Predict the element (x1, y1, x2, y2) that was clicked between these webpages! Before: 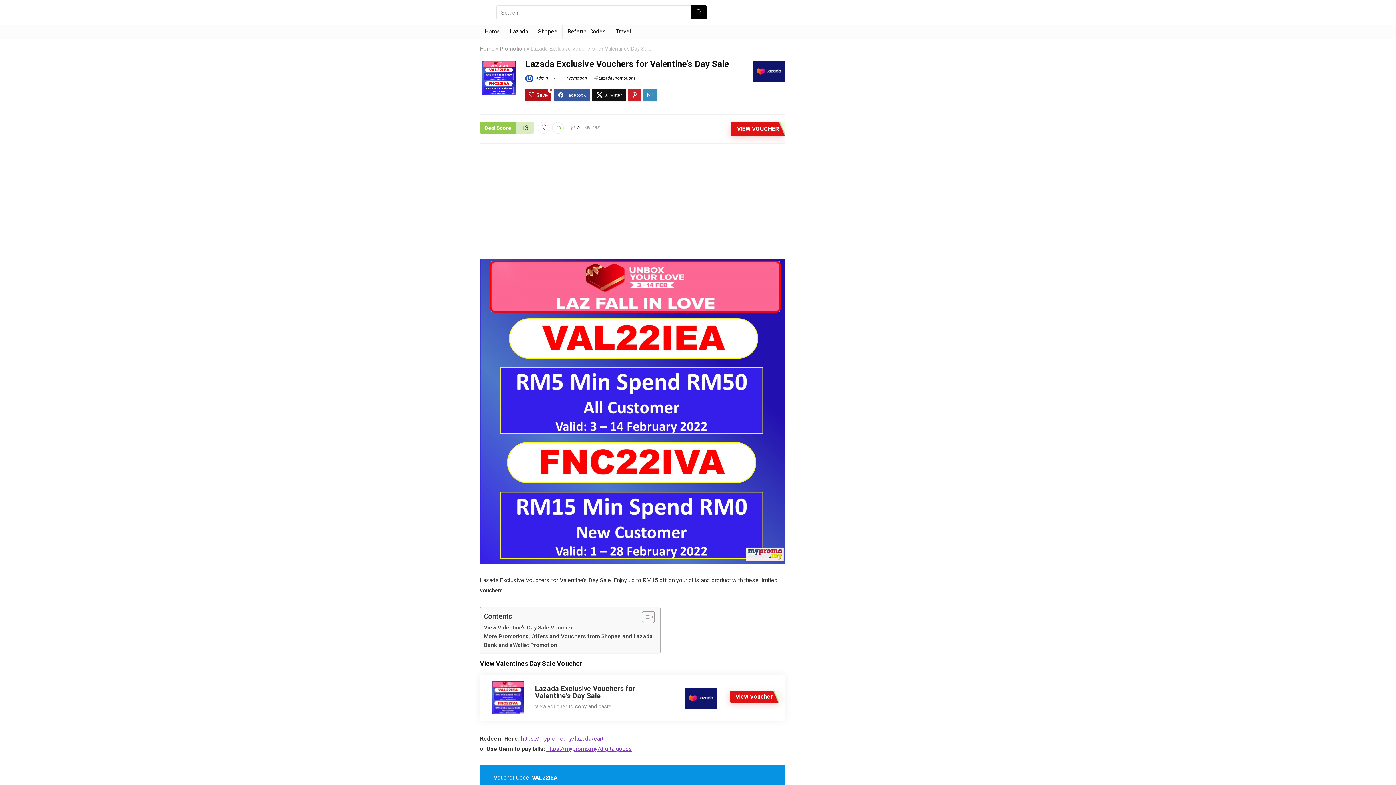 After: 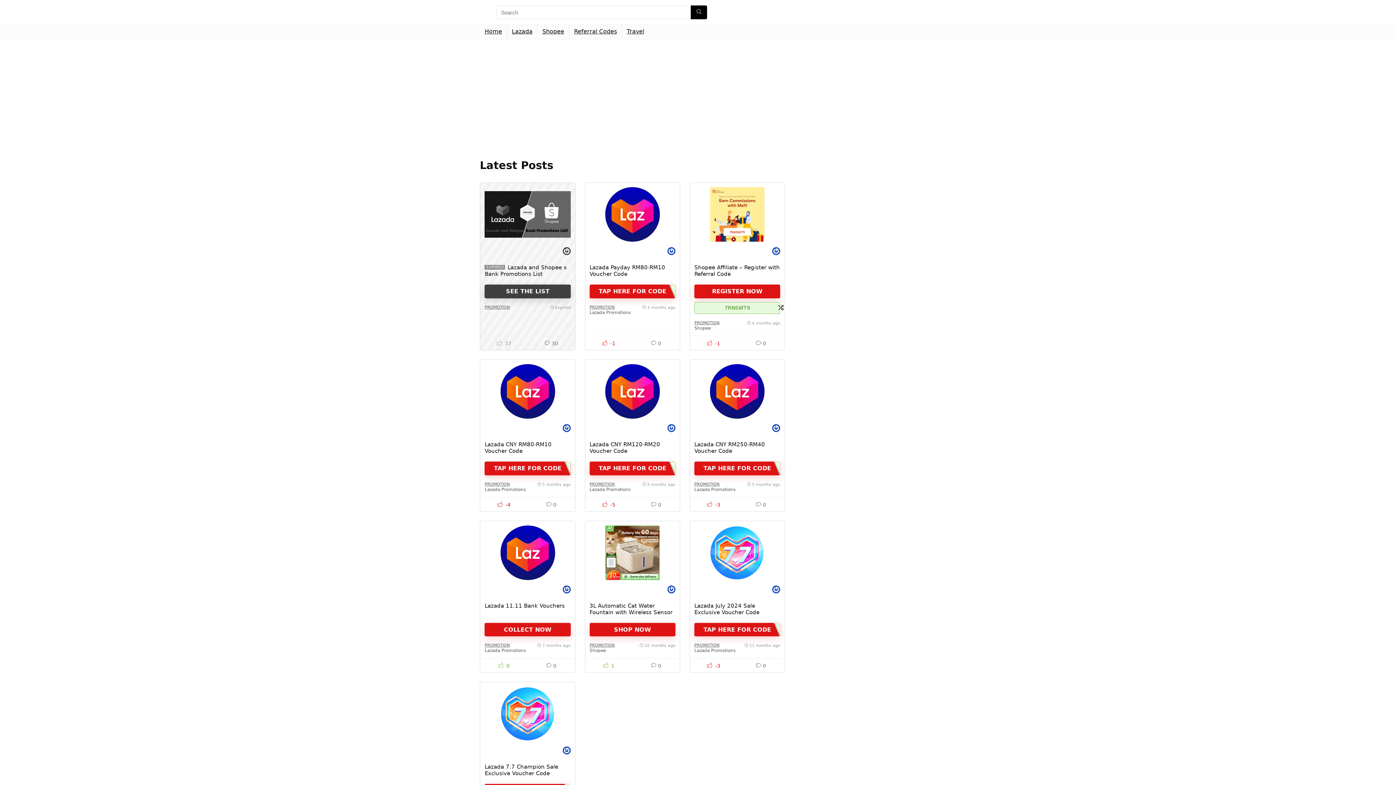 Action: bbox: (480, 45, 494, 52) label: Home